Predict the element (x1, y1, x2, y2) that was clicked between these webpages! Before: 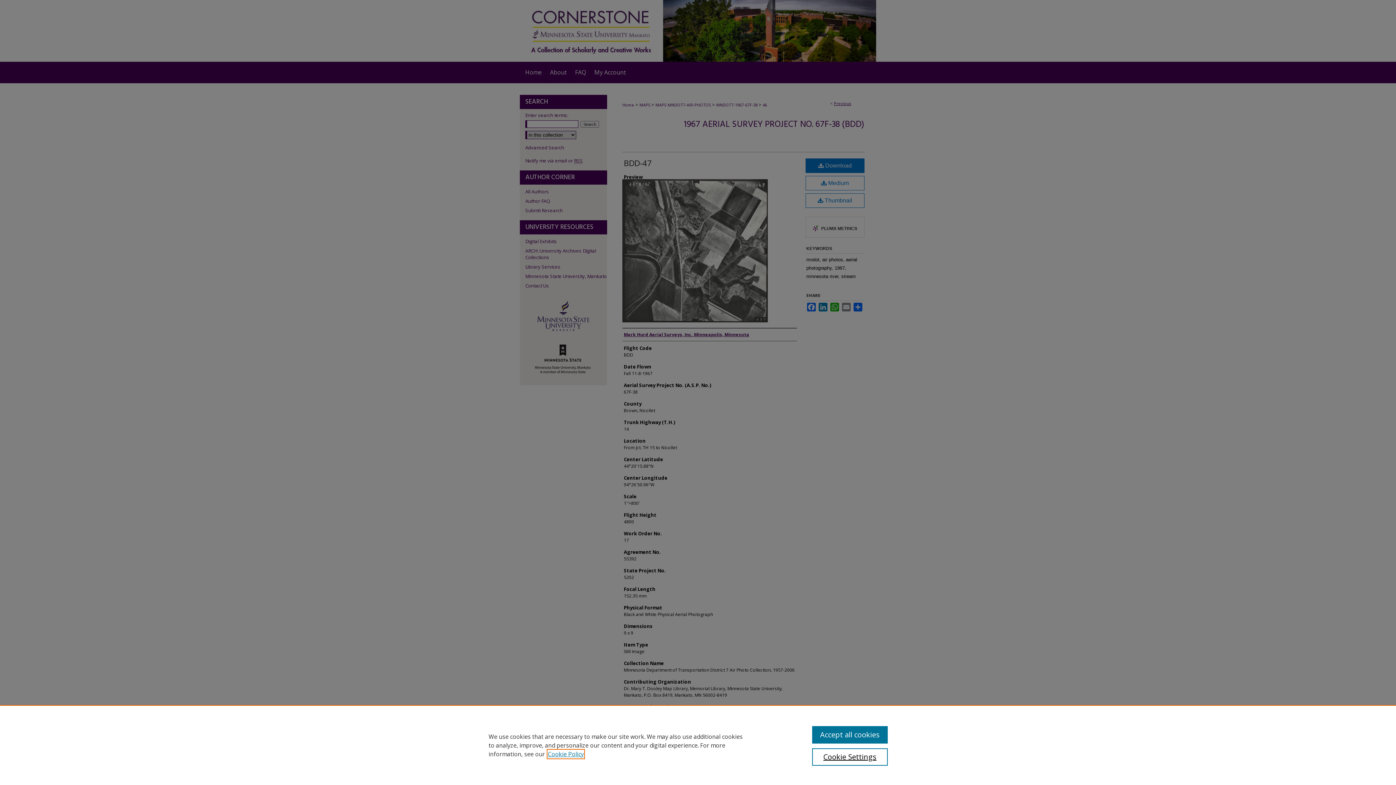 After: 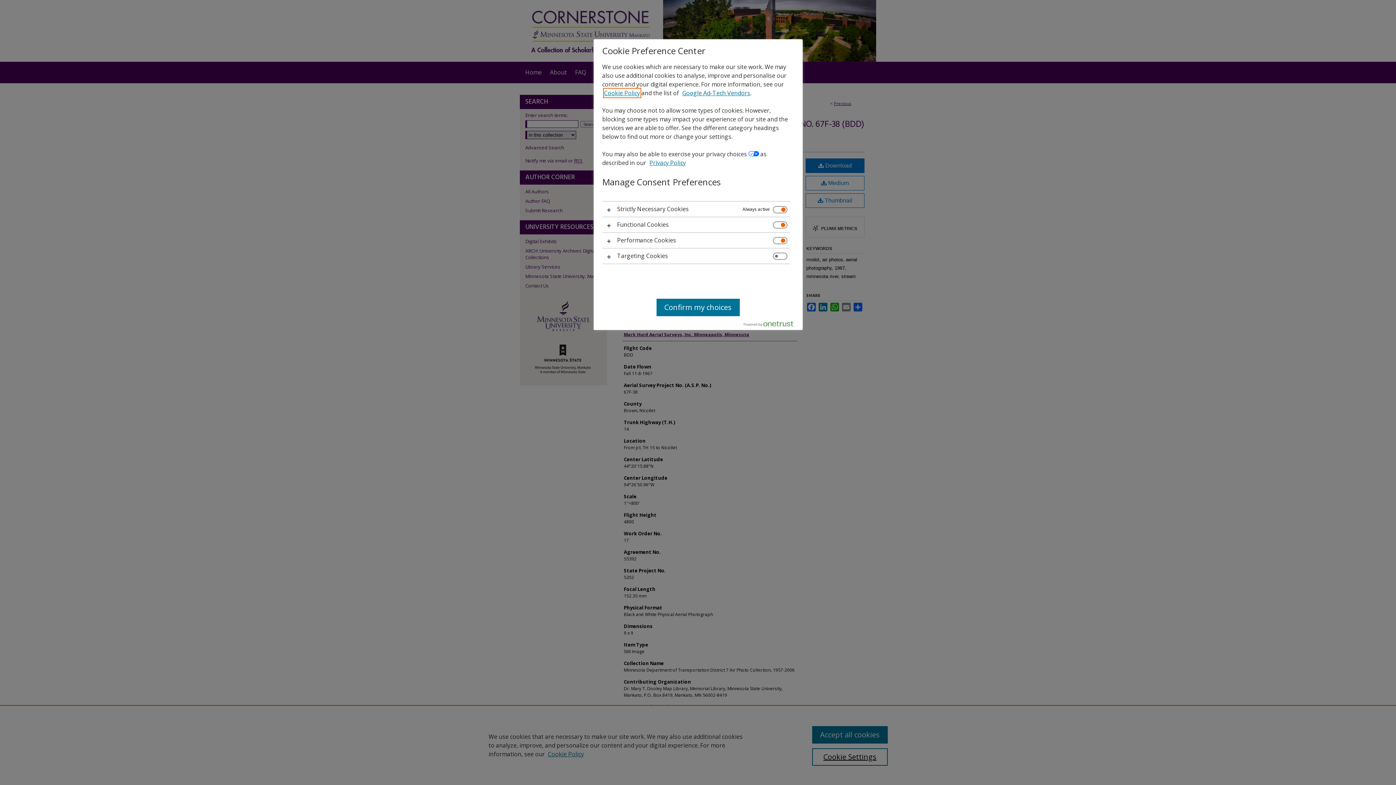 Action: label: Cookie Settings bbox: (812, 748, 887, 766)